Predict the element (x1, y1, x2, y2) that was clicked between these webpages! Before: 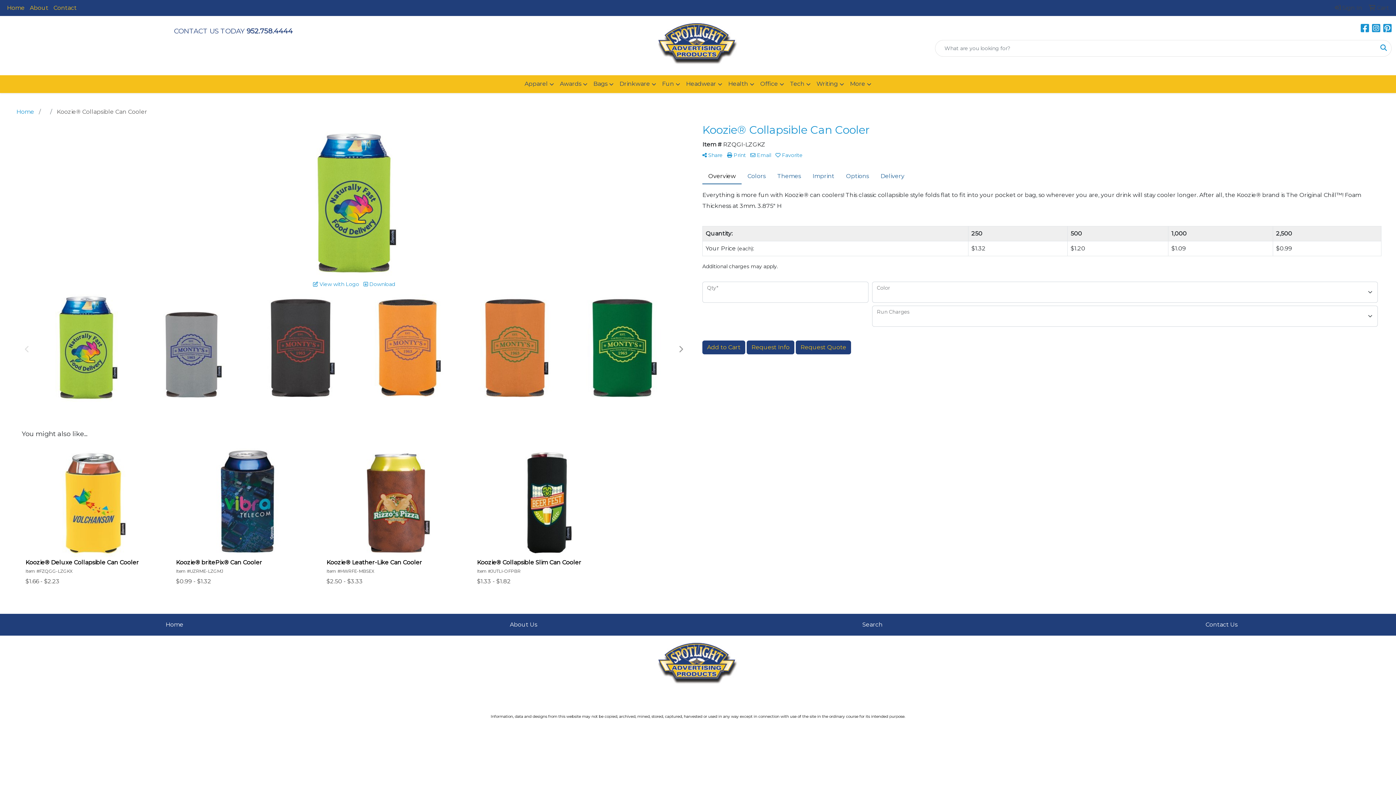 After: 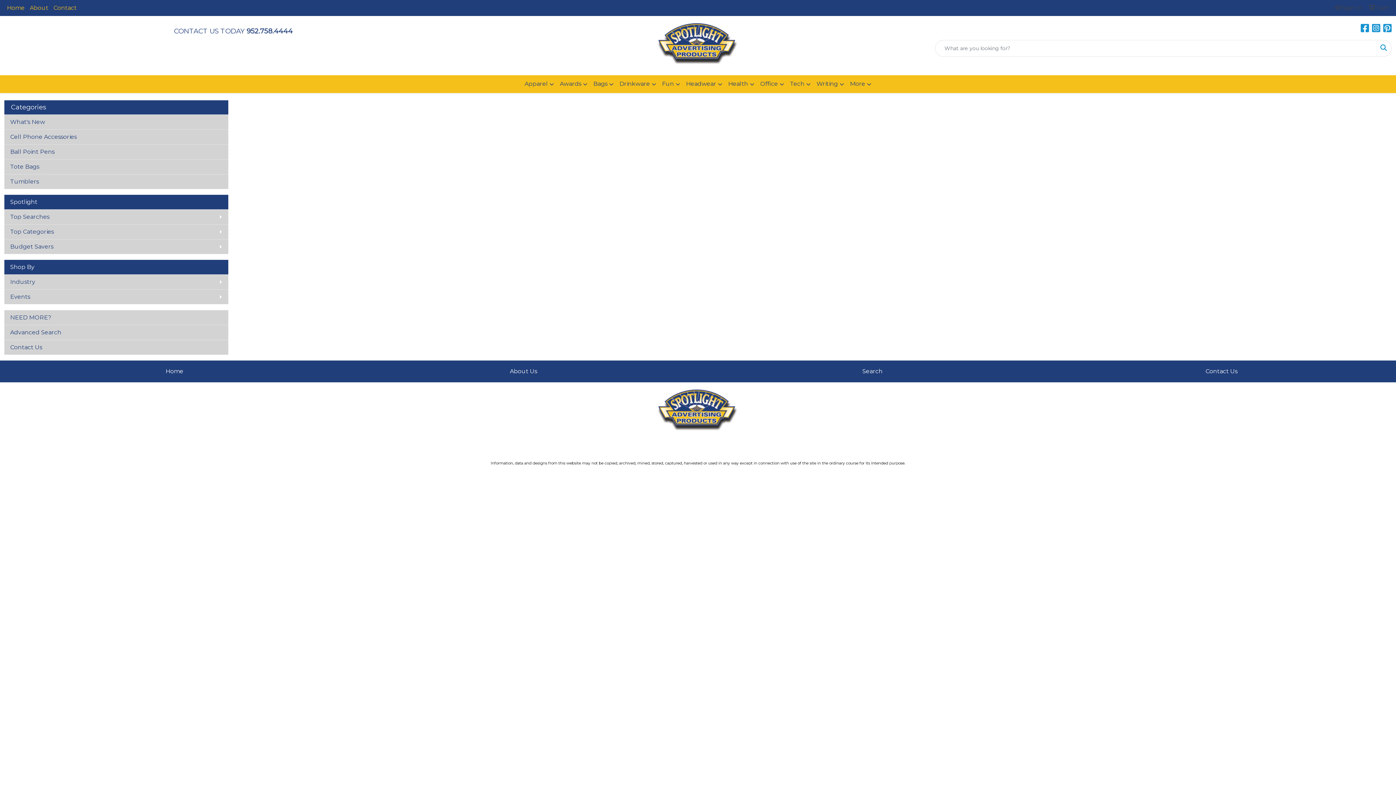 Action: label: Search bbox: (702, 620, 1042, 630)